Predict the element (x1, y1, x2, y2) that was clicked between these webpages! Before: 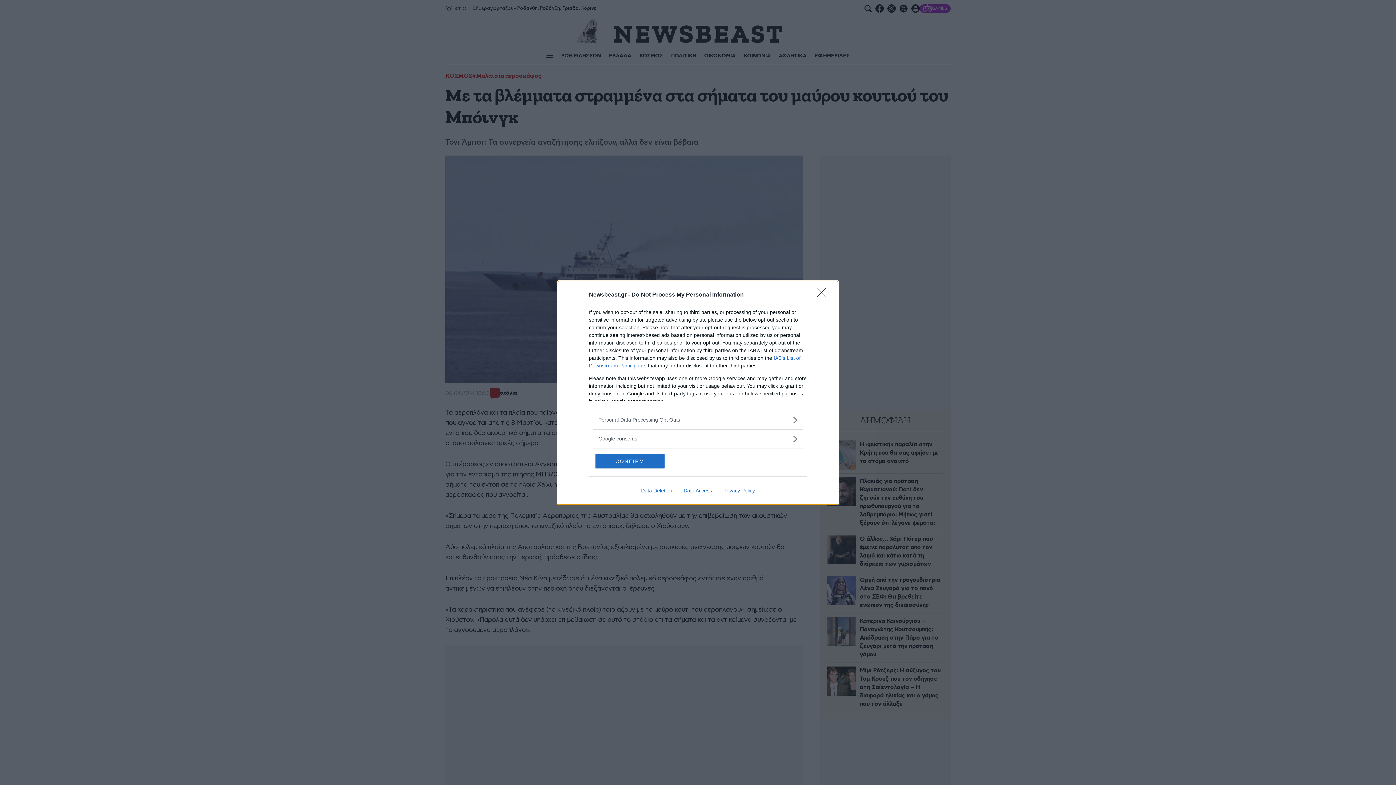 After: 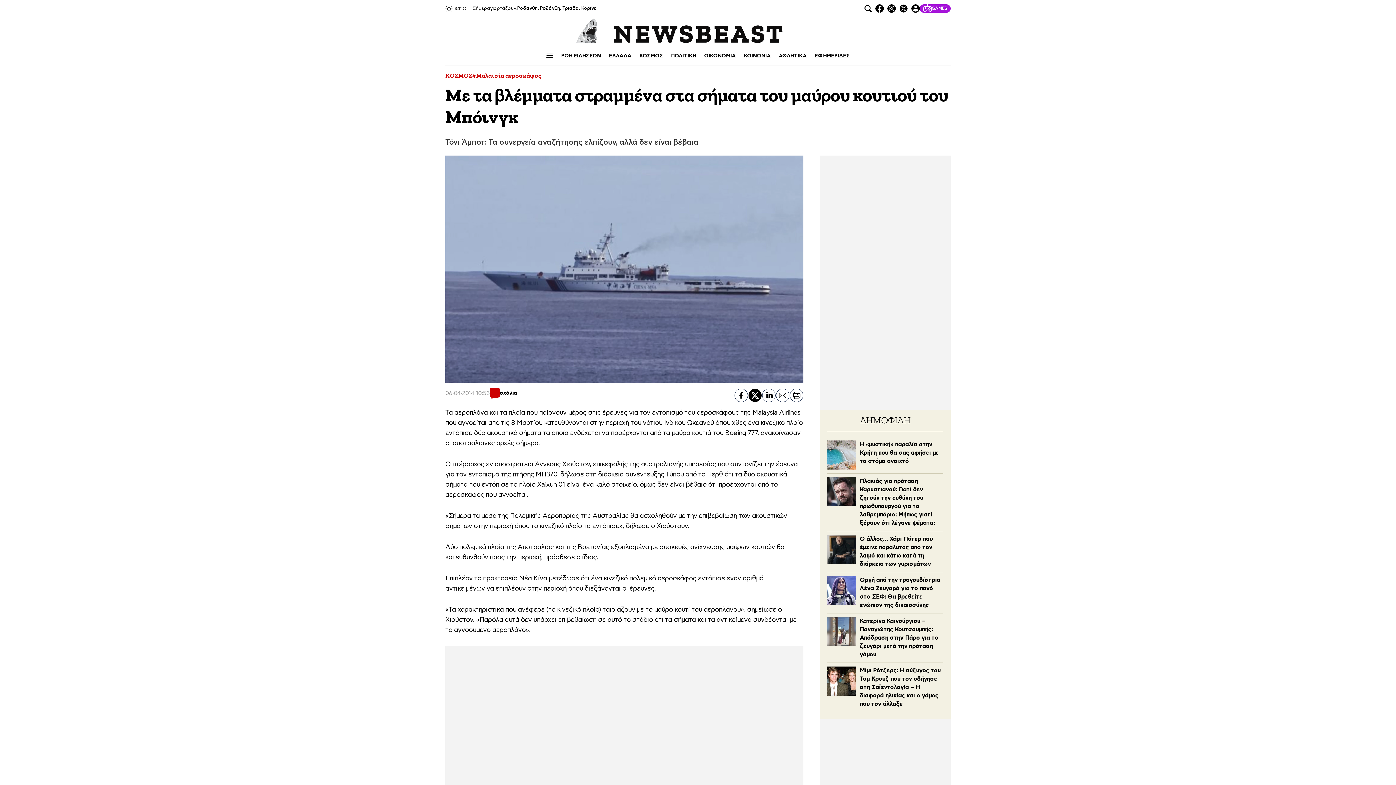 Action: bbox: (817, 288, 830, 302) label: Close